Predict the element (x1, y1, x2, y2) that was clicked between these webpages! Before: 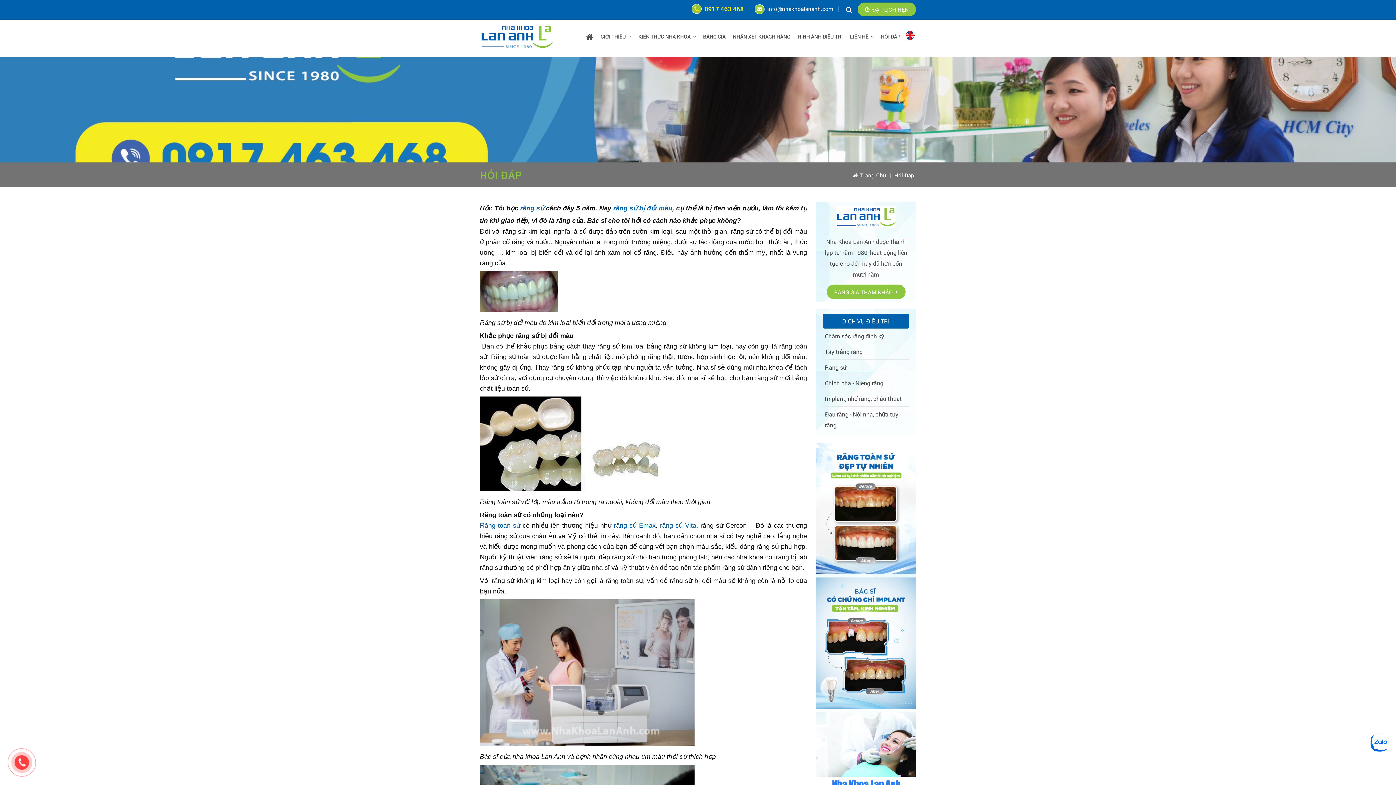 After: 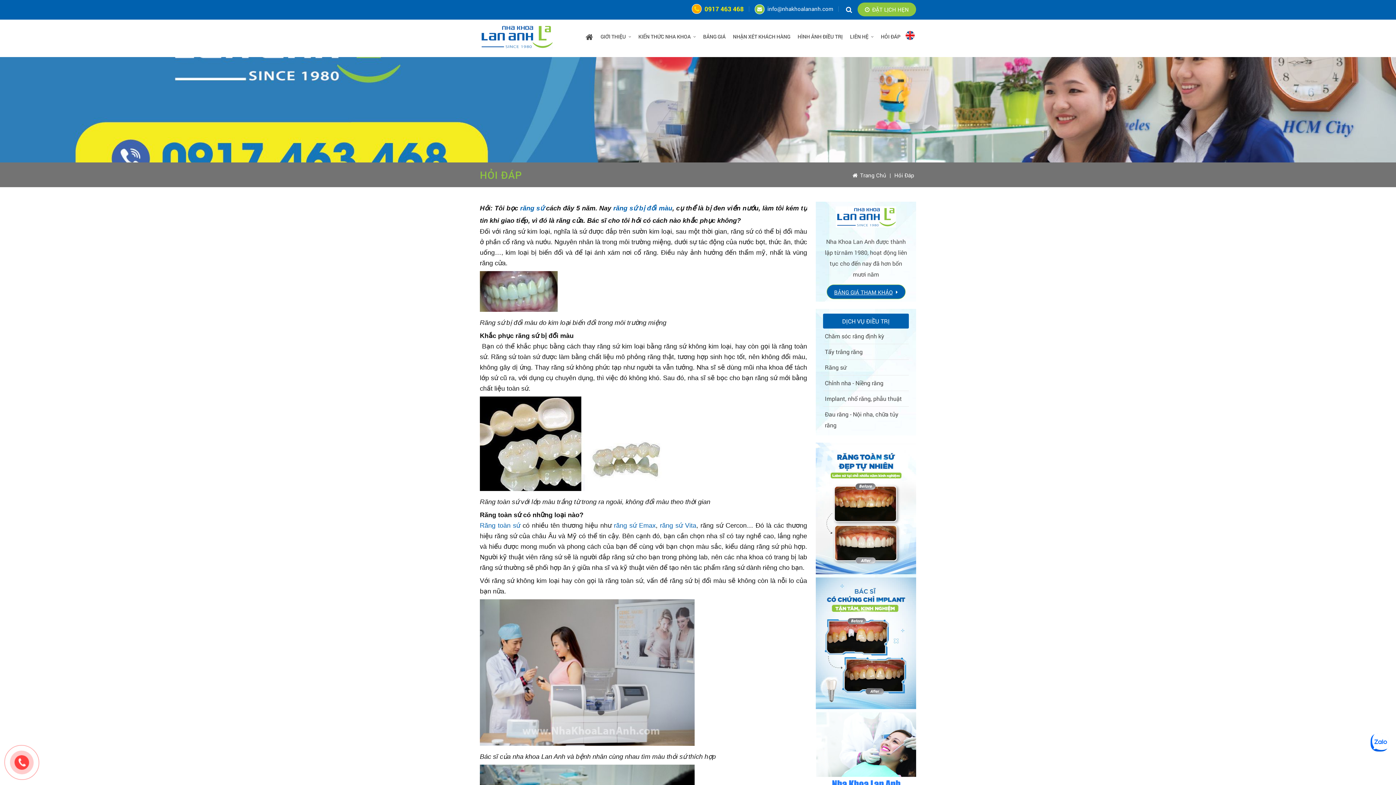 Action: label: BẢNG GIÁ THAM KHẢO bbox: (826, 284, 905, 299)